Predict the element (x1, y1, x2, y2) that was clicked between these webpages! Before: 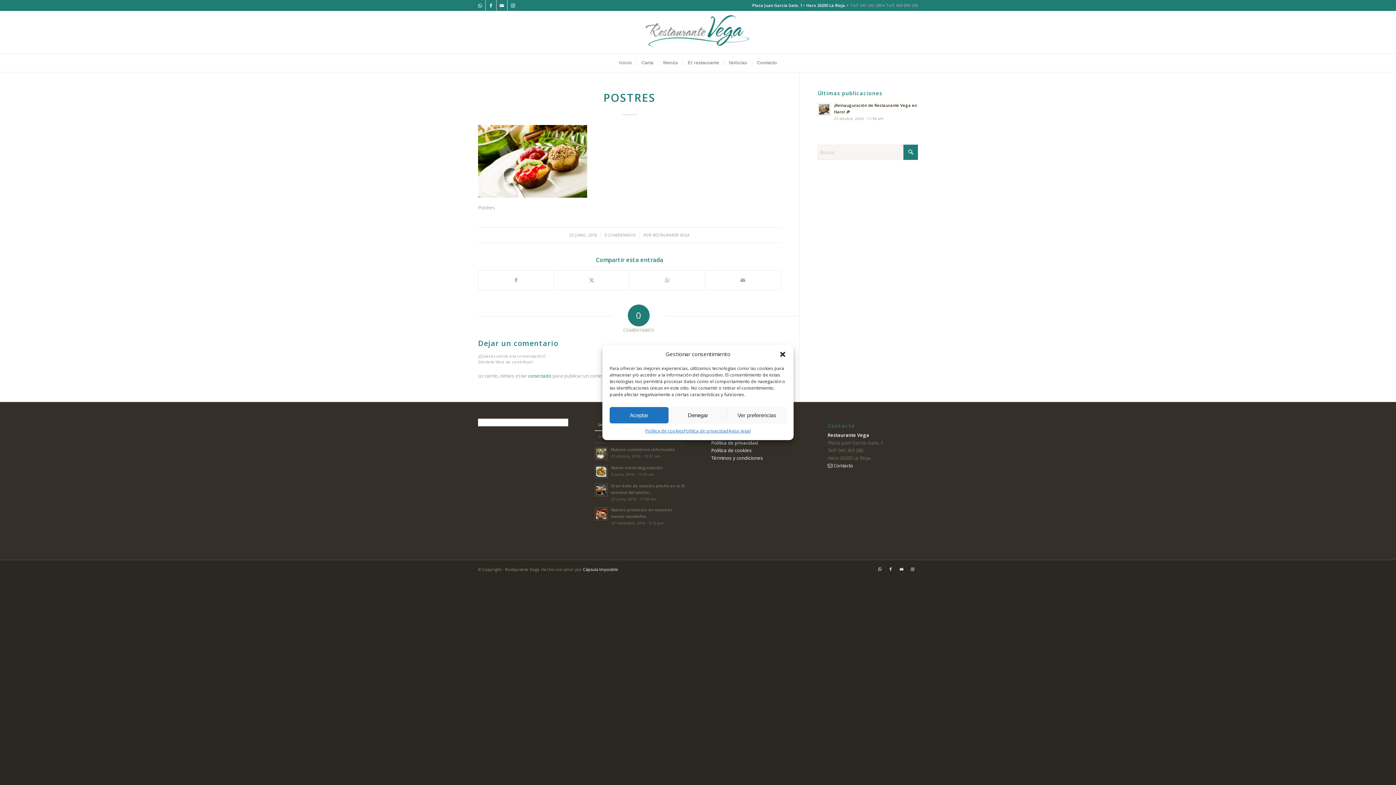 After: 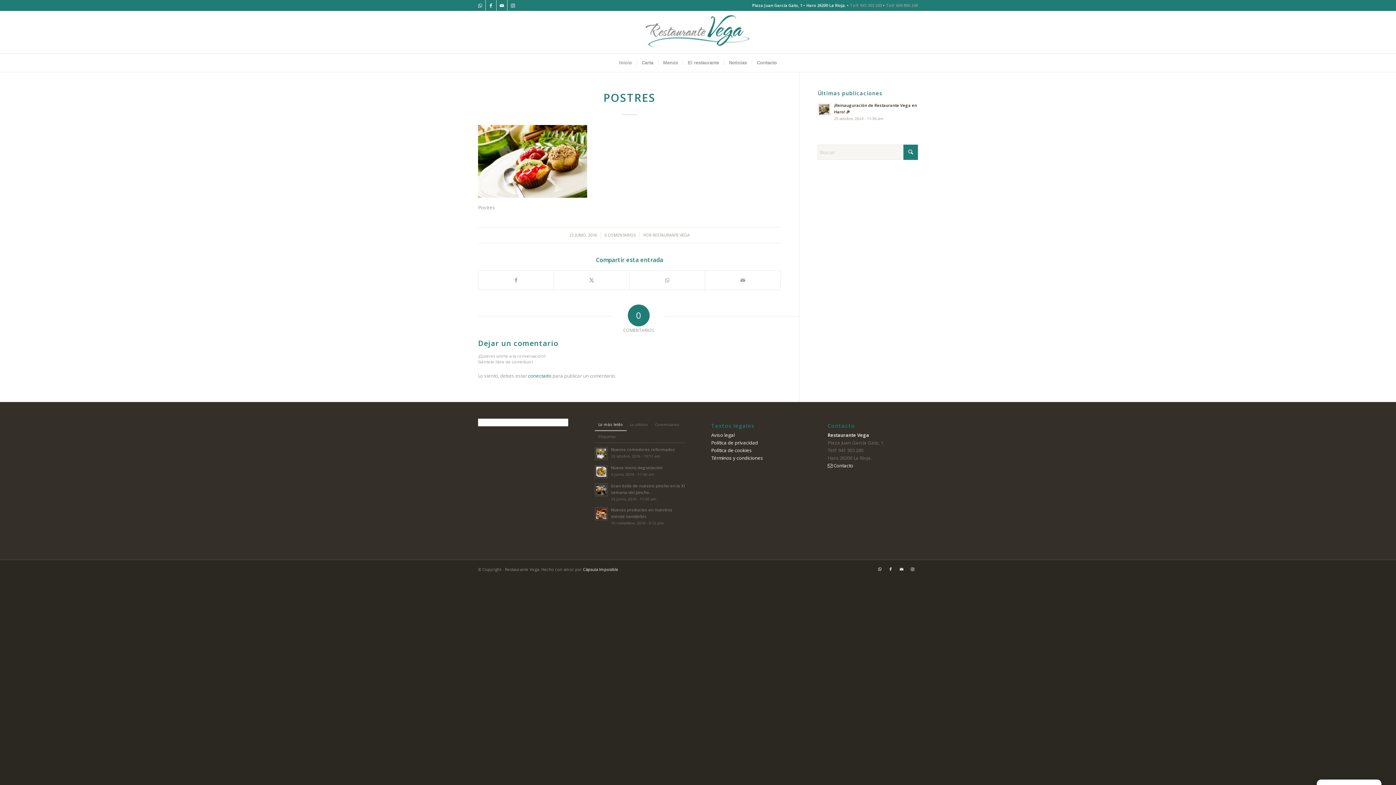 Action: label: Denegar bbox: (668, 407, 727, 423)